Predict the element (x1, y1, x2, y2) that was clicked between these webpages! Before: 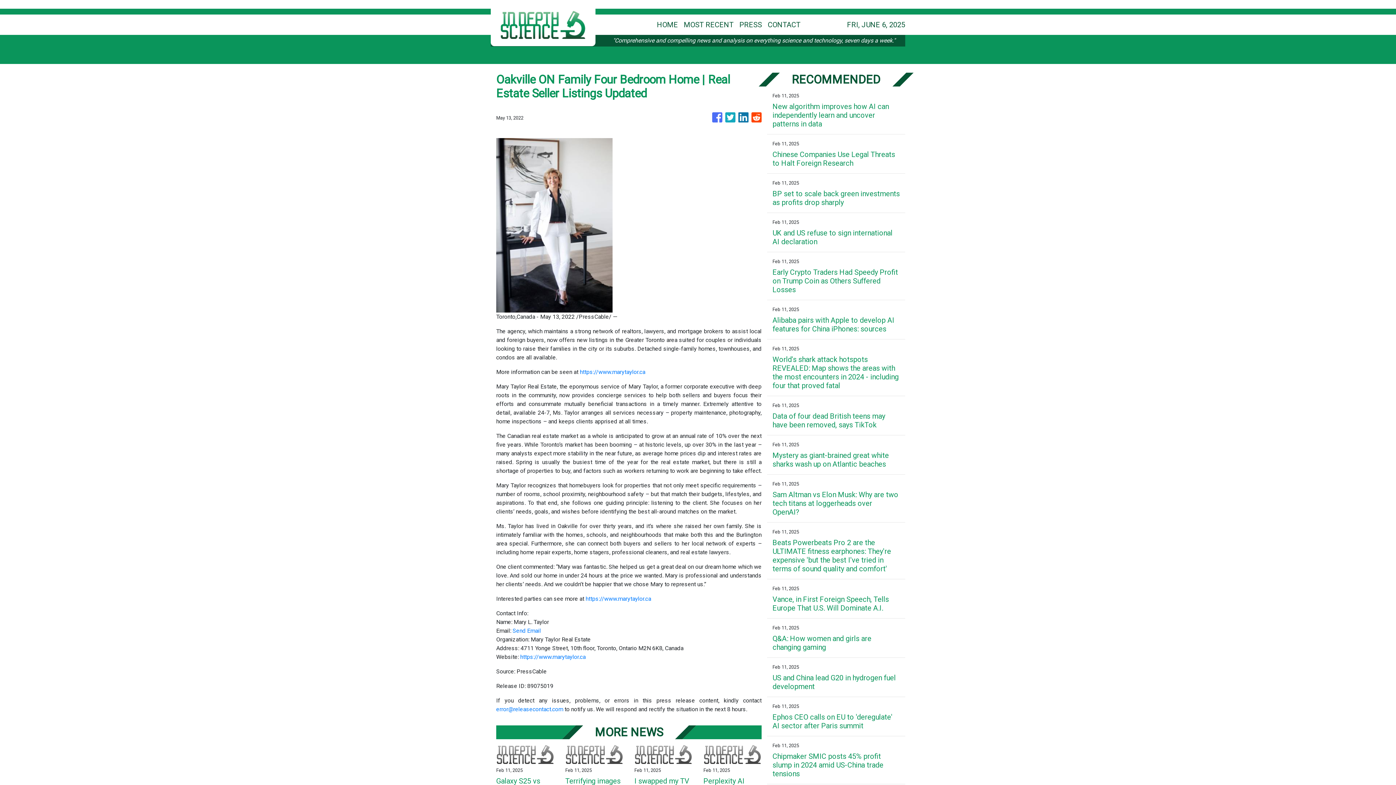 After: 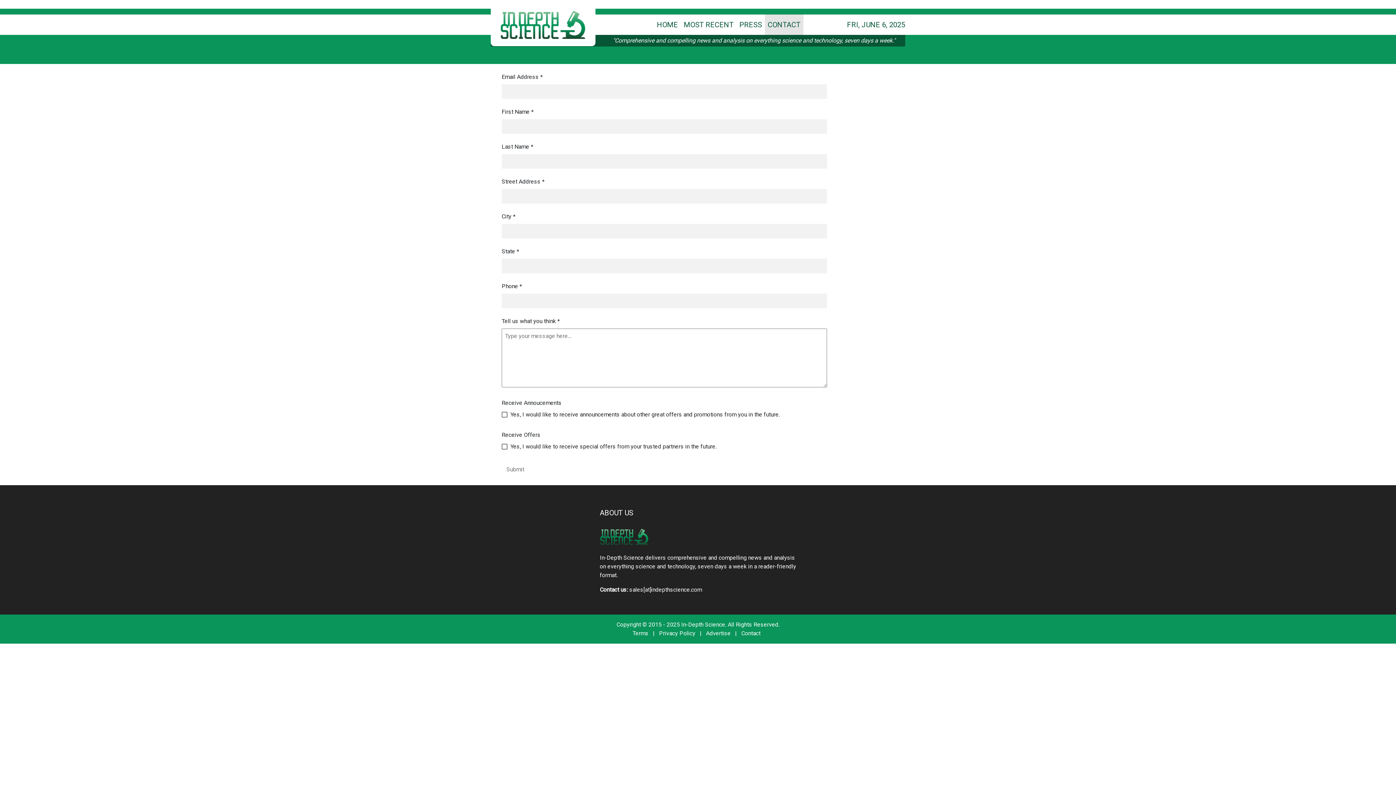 Action: bbox: (765, 17, 803, 32) label: CONTACT